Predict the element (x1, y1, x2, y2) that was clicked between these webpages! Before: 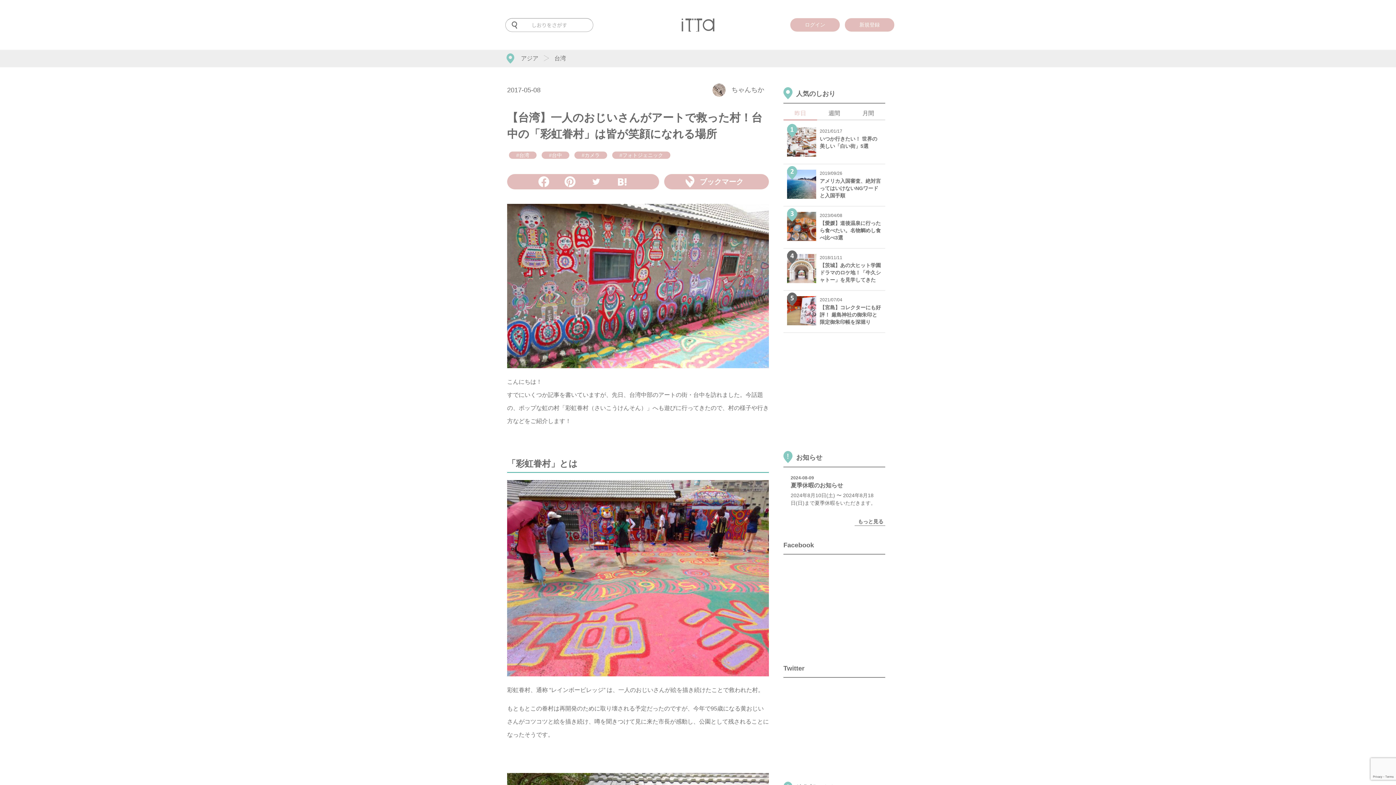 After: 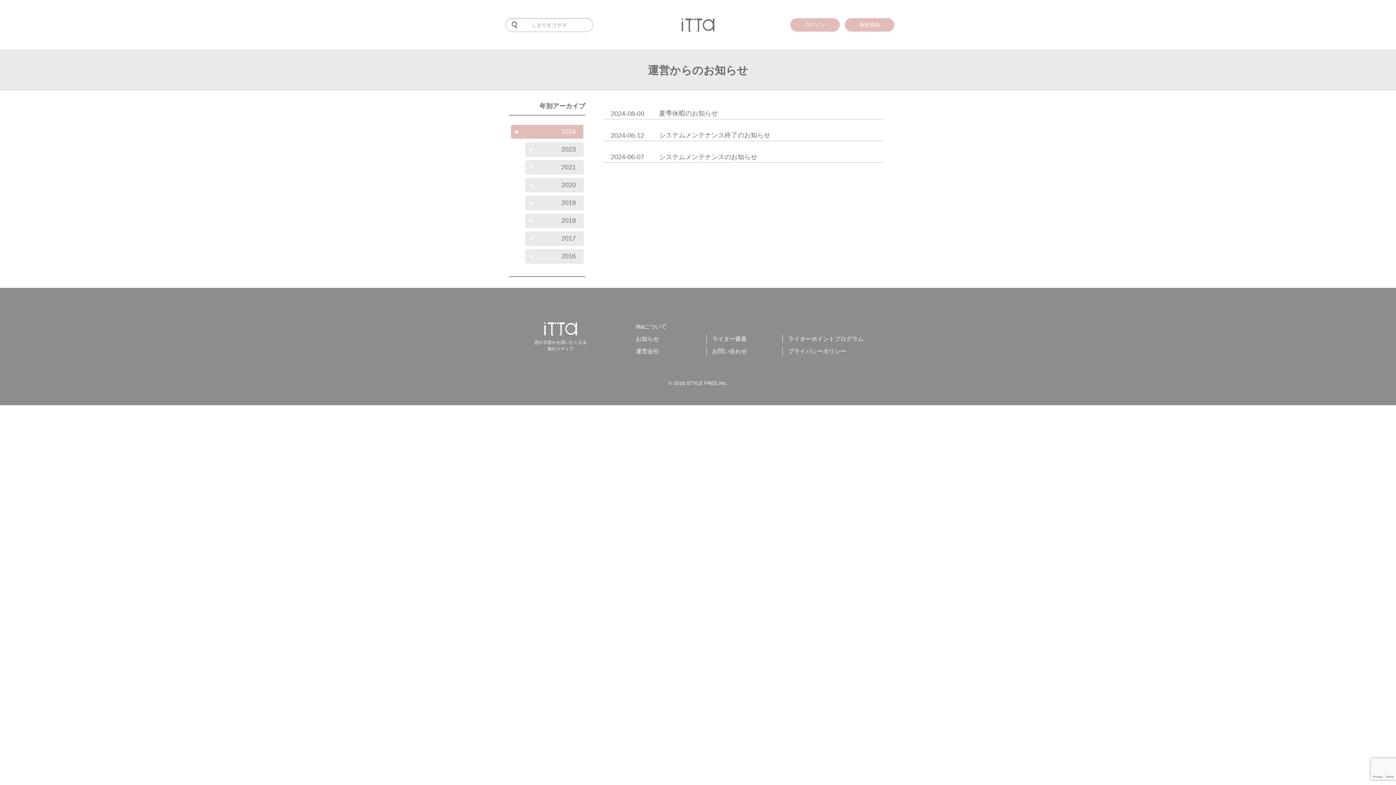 Action: label: chevron_right もっと見る bbox: (854, 516, 885, 526)